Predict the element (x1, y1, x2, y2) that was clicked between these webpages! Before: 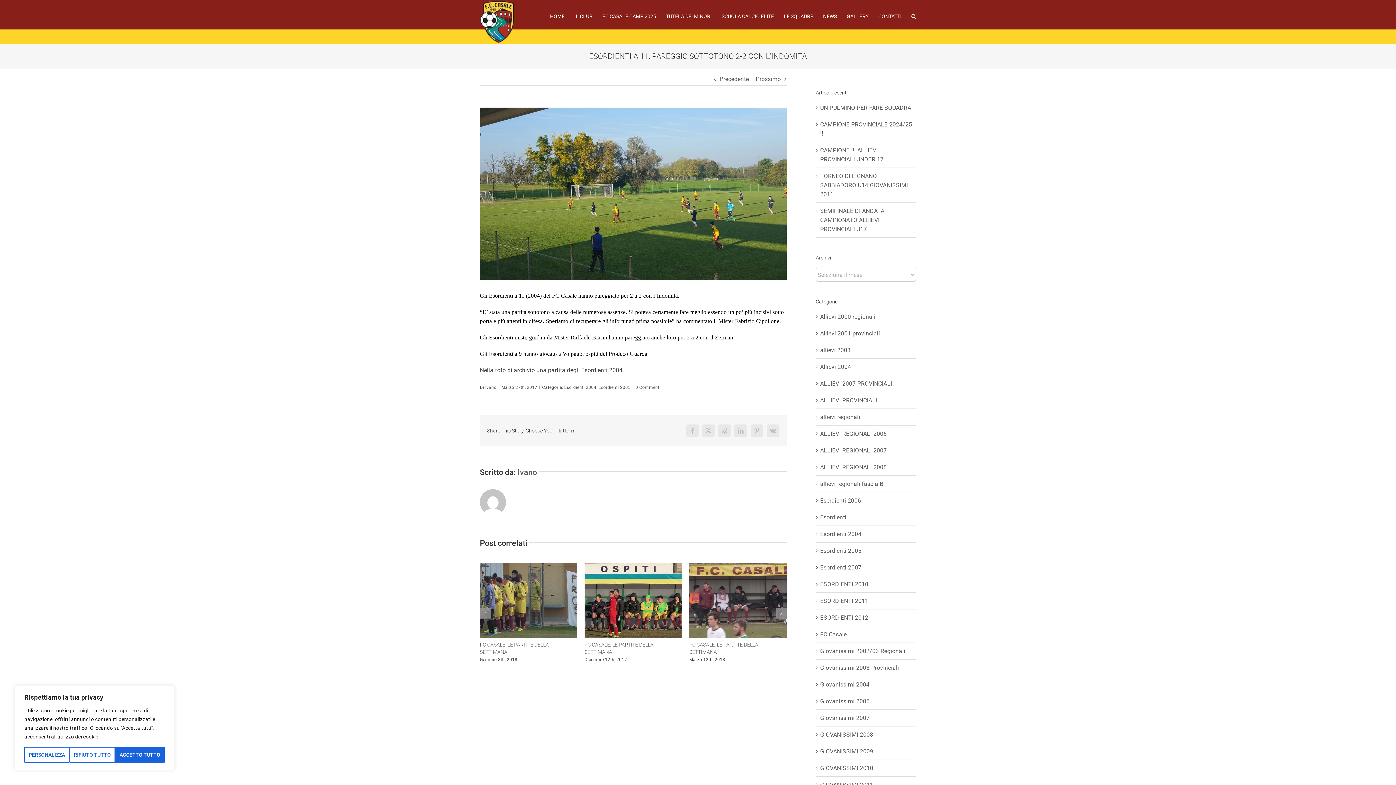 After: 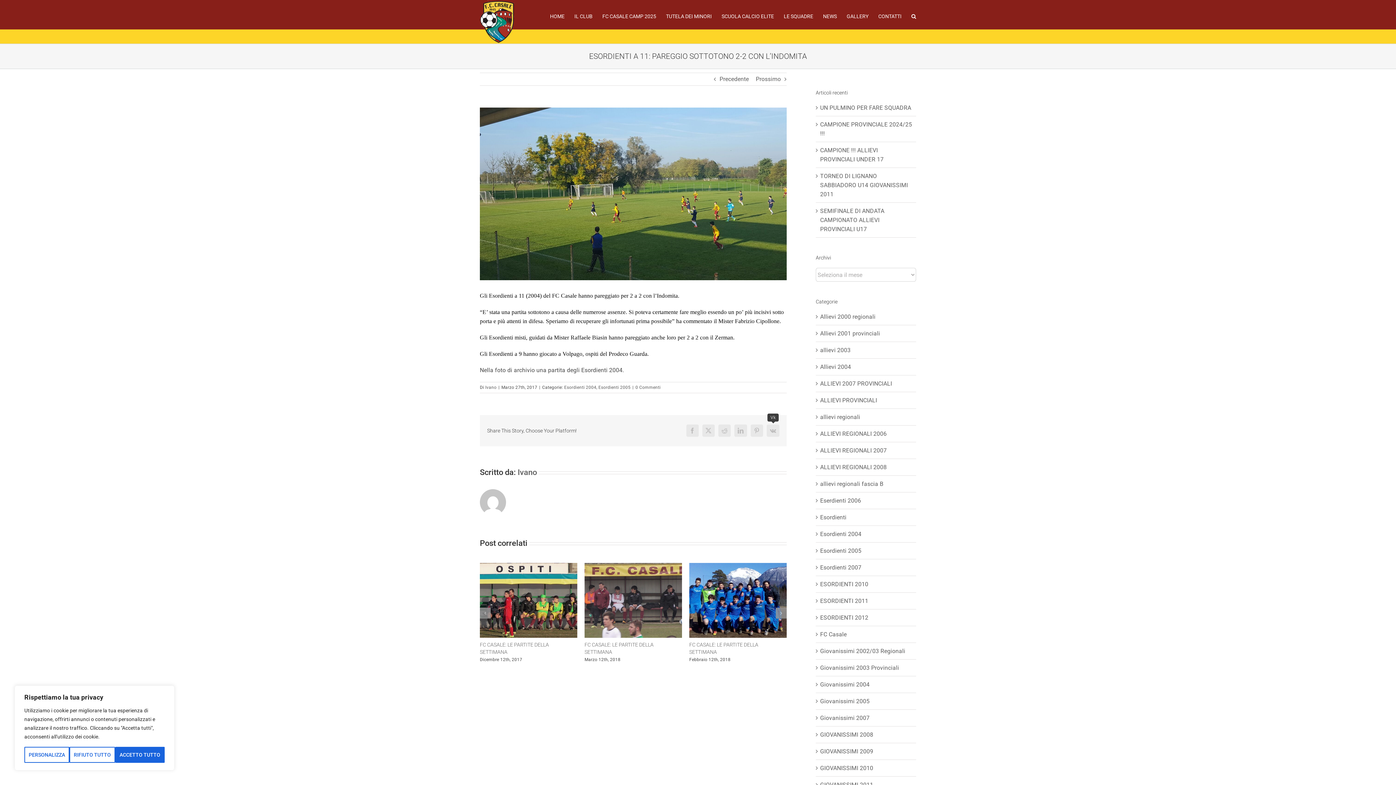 Action: label: Vk bbox: (766, 424, 779, 437)